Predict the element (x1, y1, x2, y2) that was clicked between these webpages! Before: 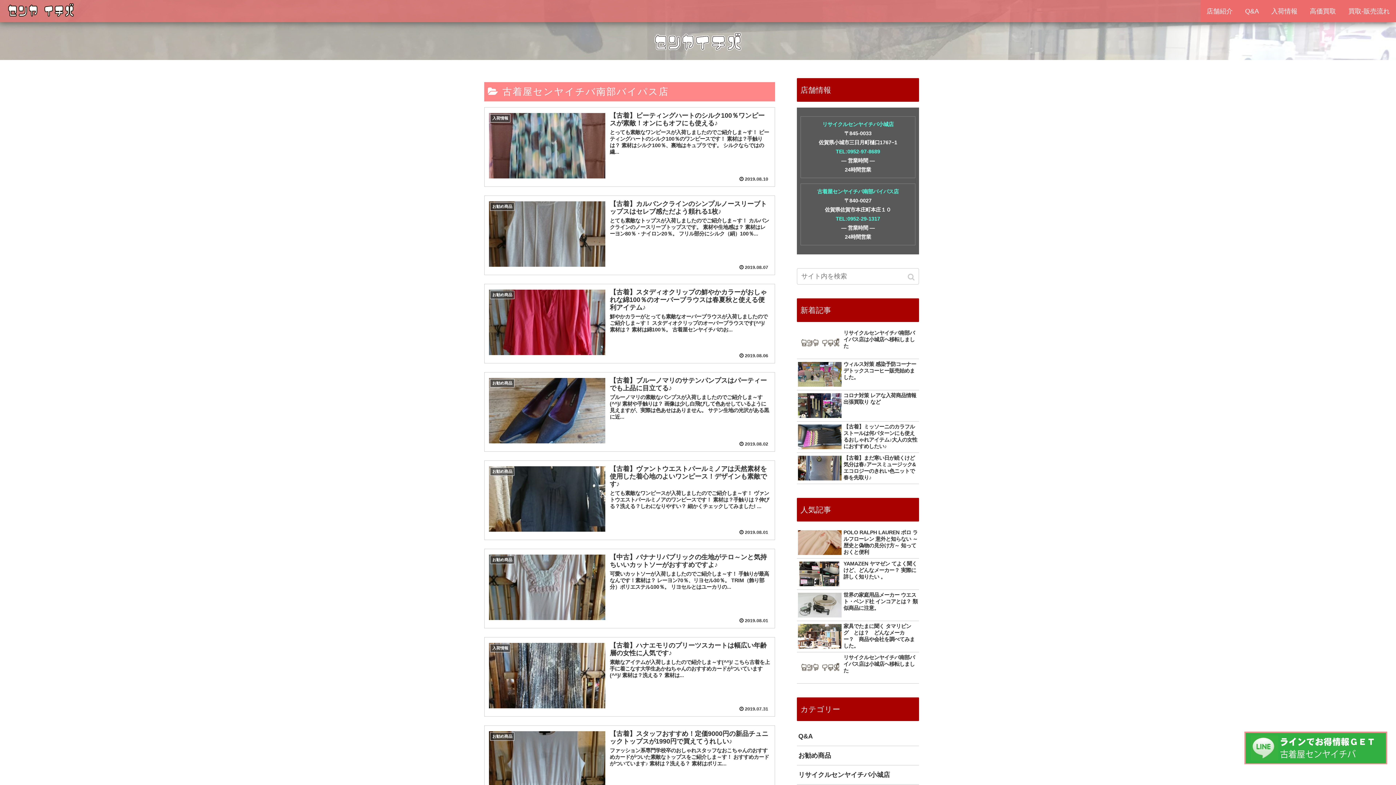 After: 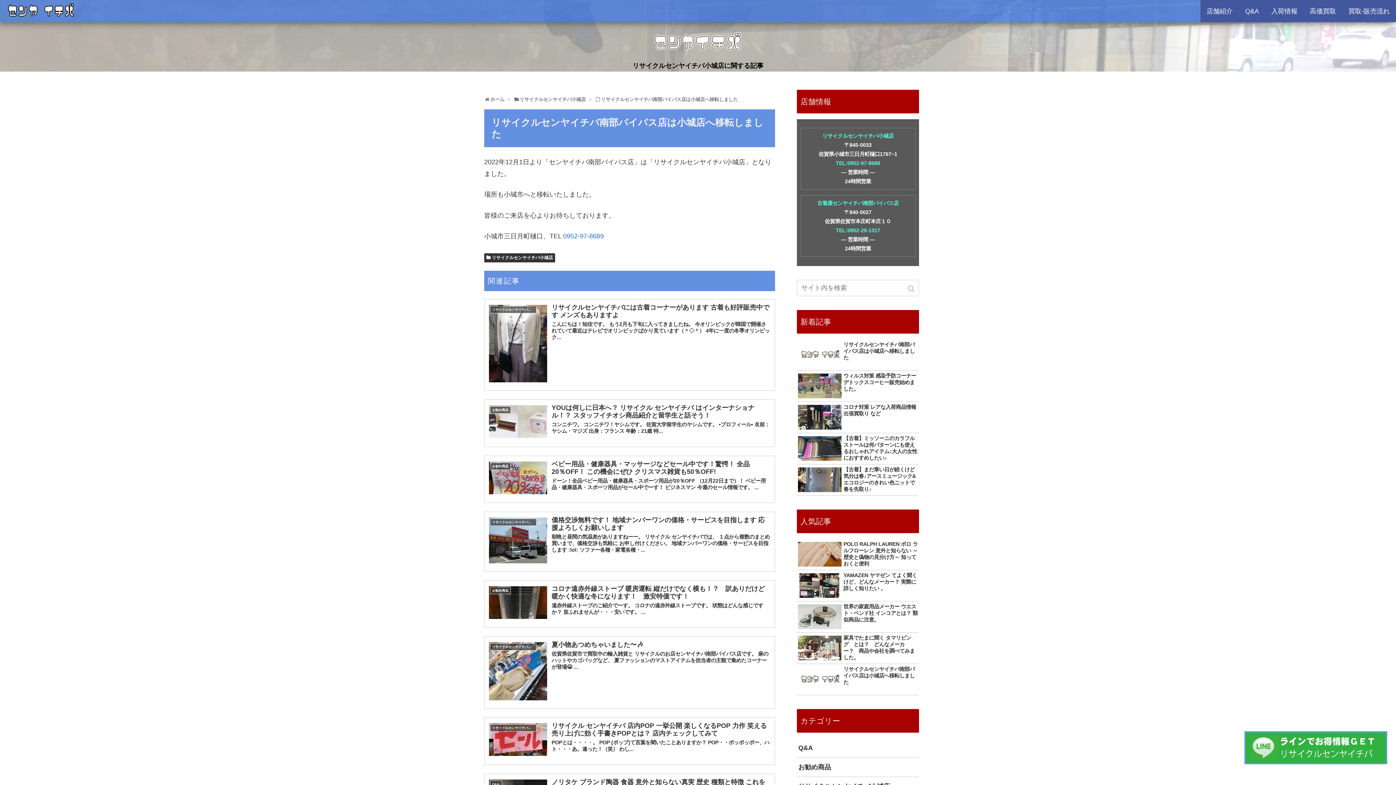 Action: bbox: (797, 652, 919, 684) label: リサイクルセンヤイチバ南部バイパス店は小城店へ移転しました